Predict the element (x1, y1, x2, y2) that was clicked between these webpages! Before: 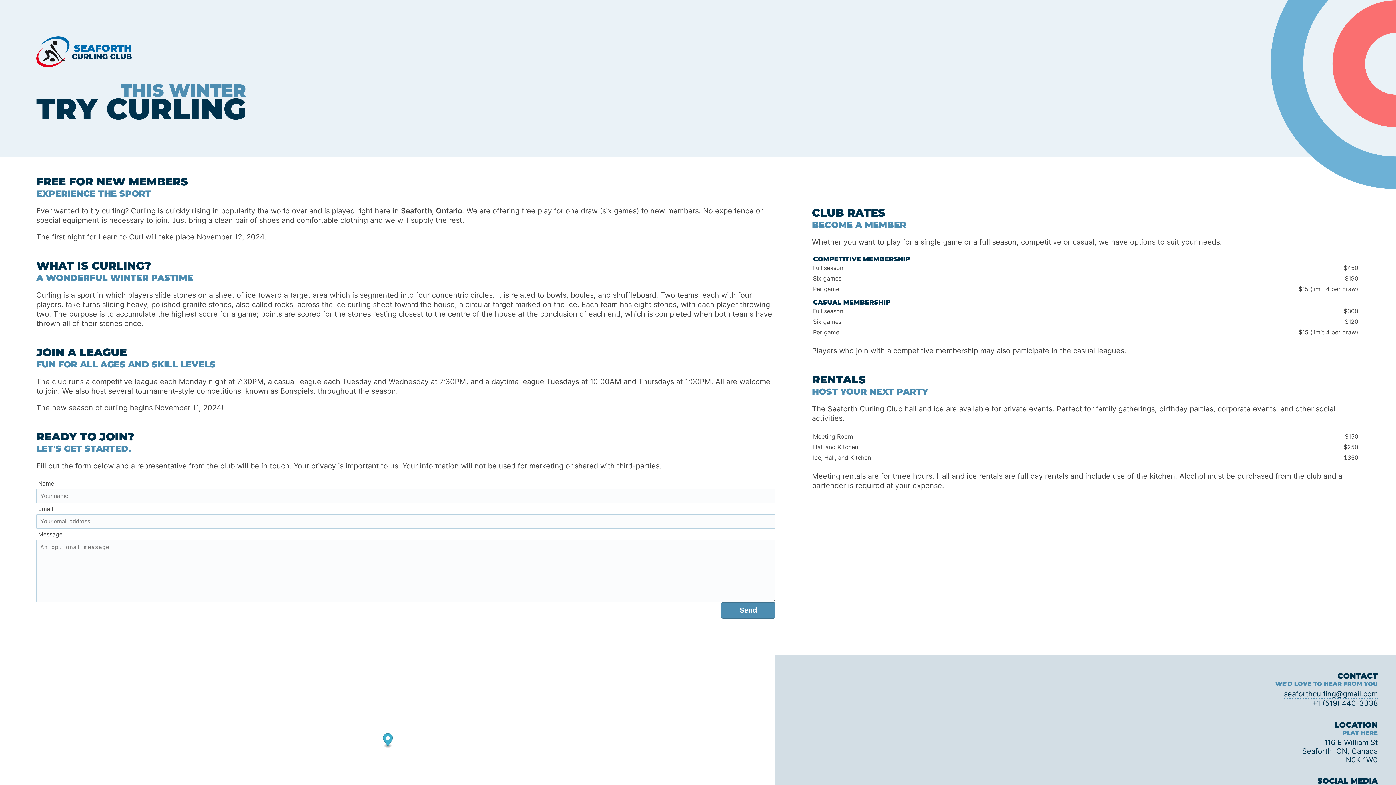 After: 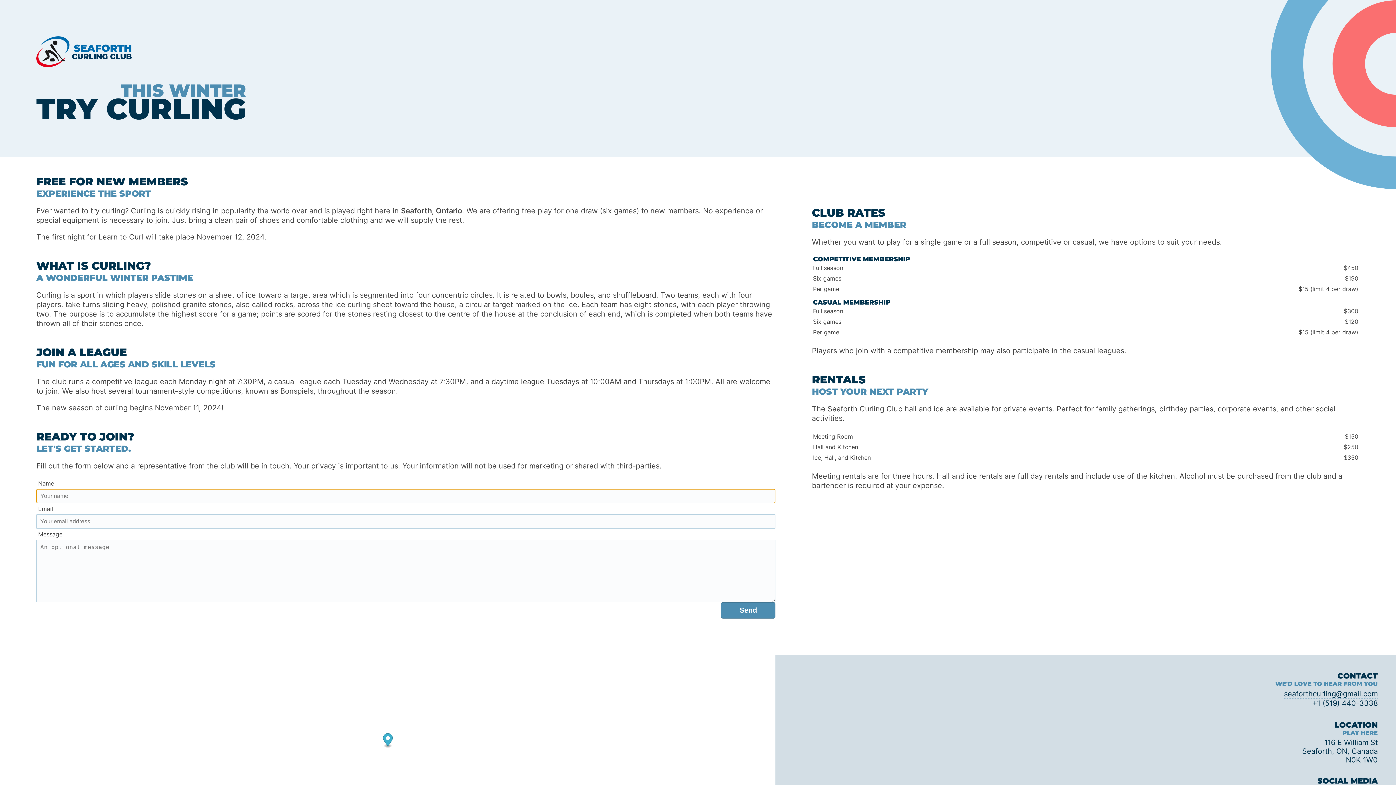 Action: bbox: (721, 602, 775, 618) label: Send